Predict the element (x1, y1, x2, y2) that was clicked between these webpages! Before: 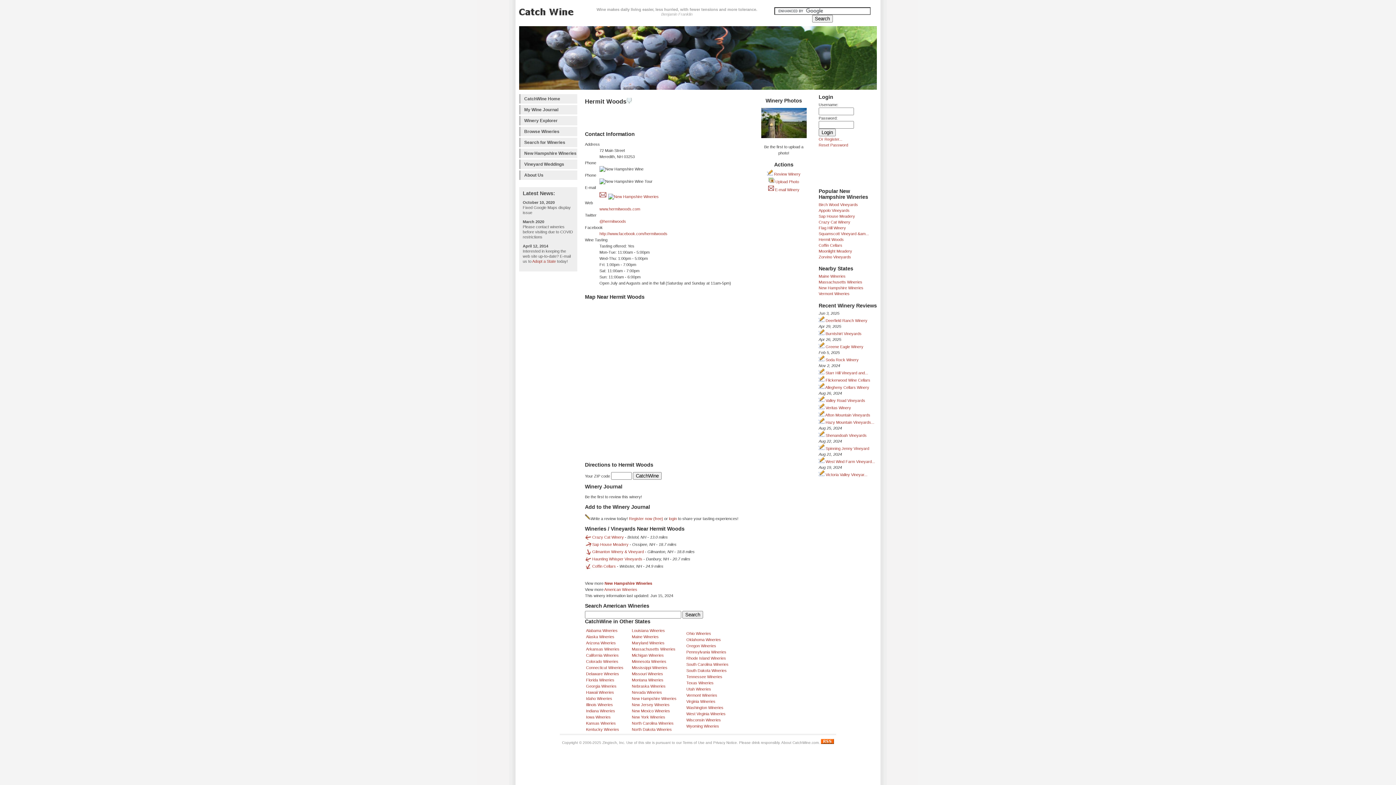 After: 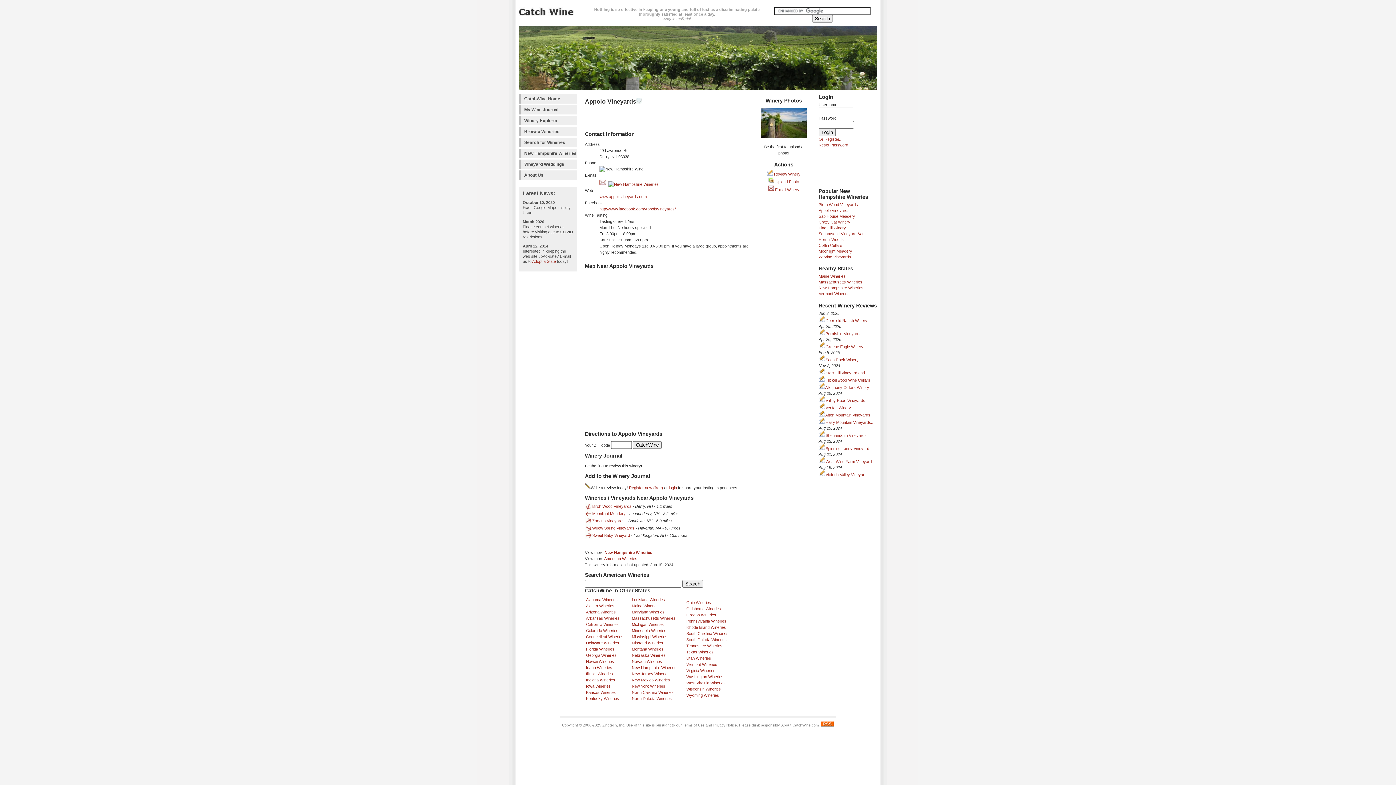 Action: label: Appolo Vineyards bbox: (818, 208, 849, 212)